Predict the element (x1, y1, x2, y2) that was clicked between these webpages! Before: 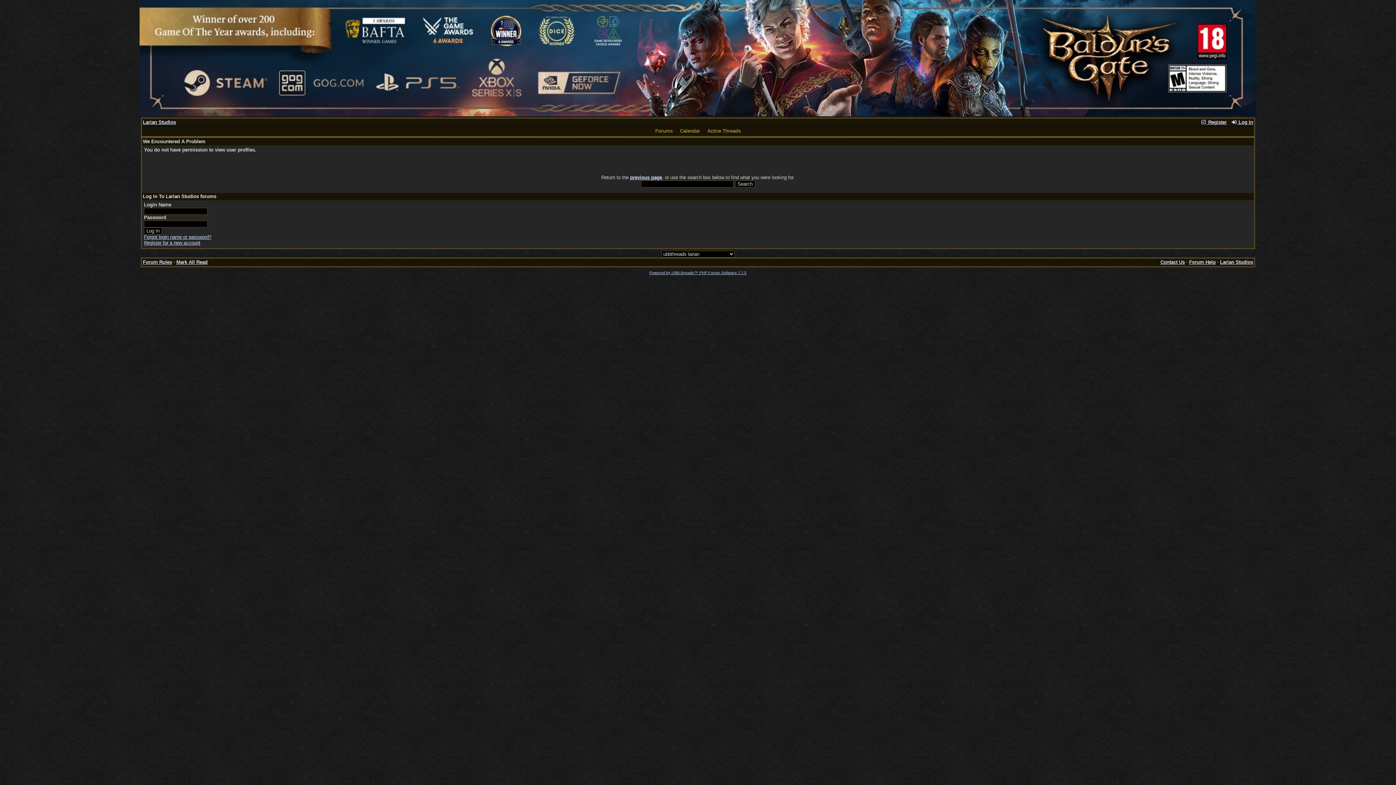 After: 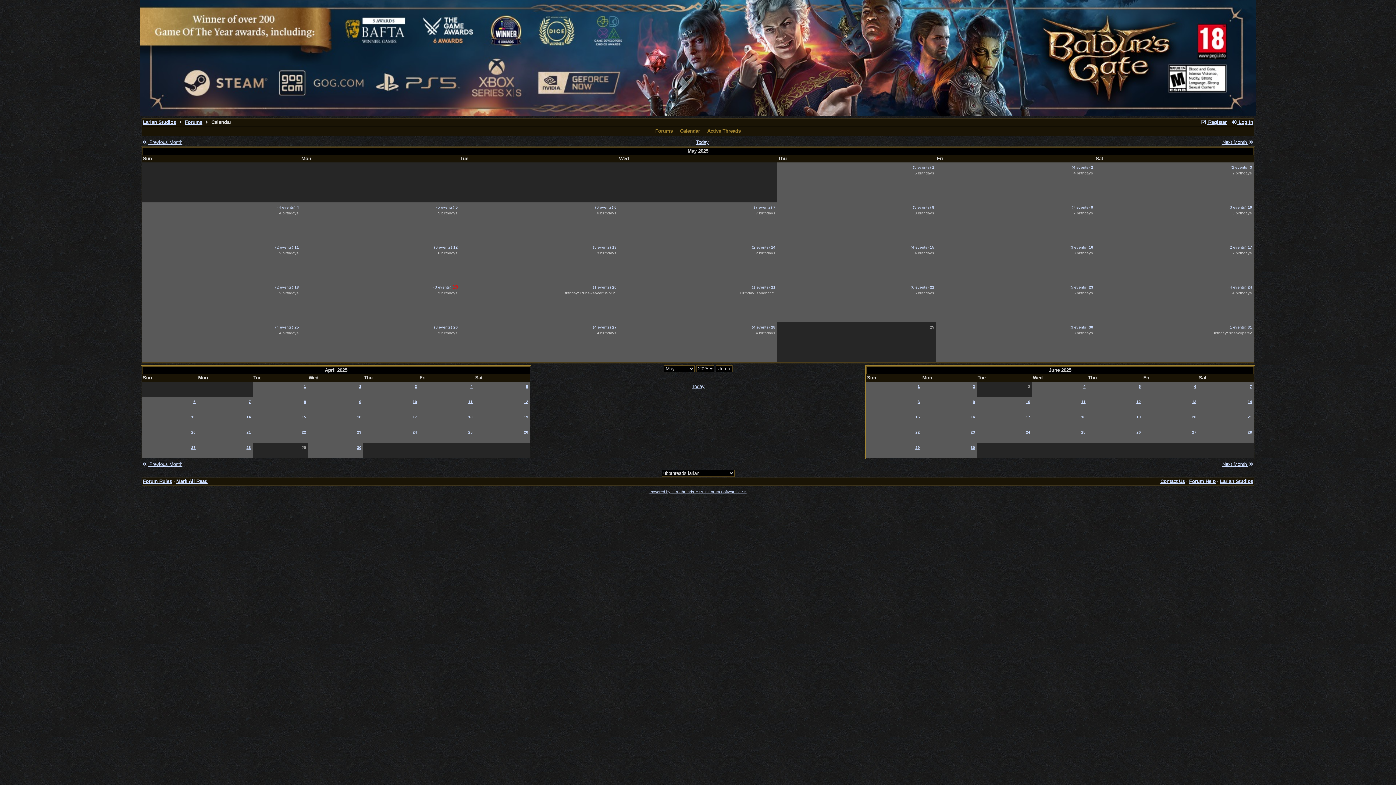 Action: bbox: (678, 128, 702, 134) label: Calendar